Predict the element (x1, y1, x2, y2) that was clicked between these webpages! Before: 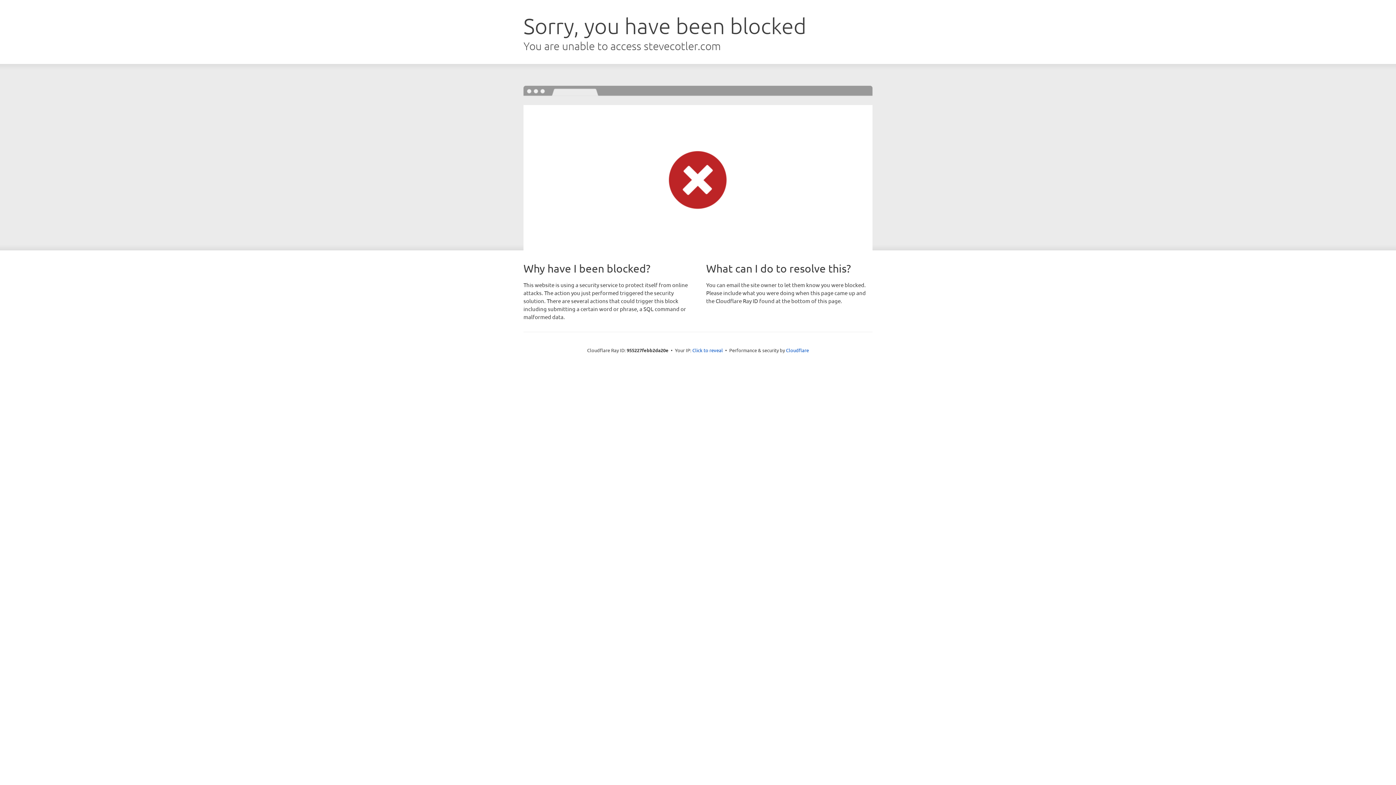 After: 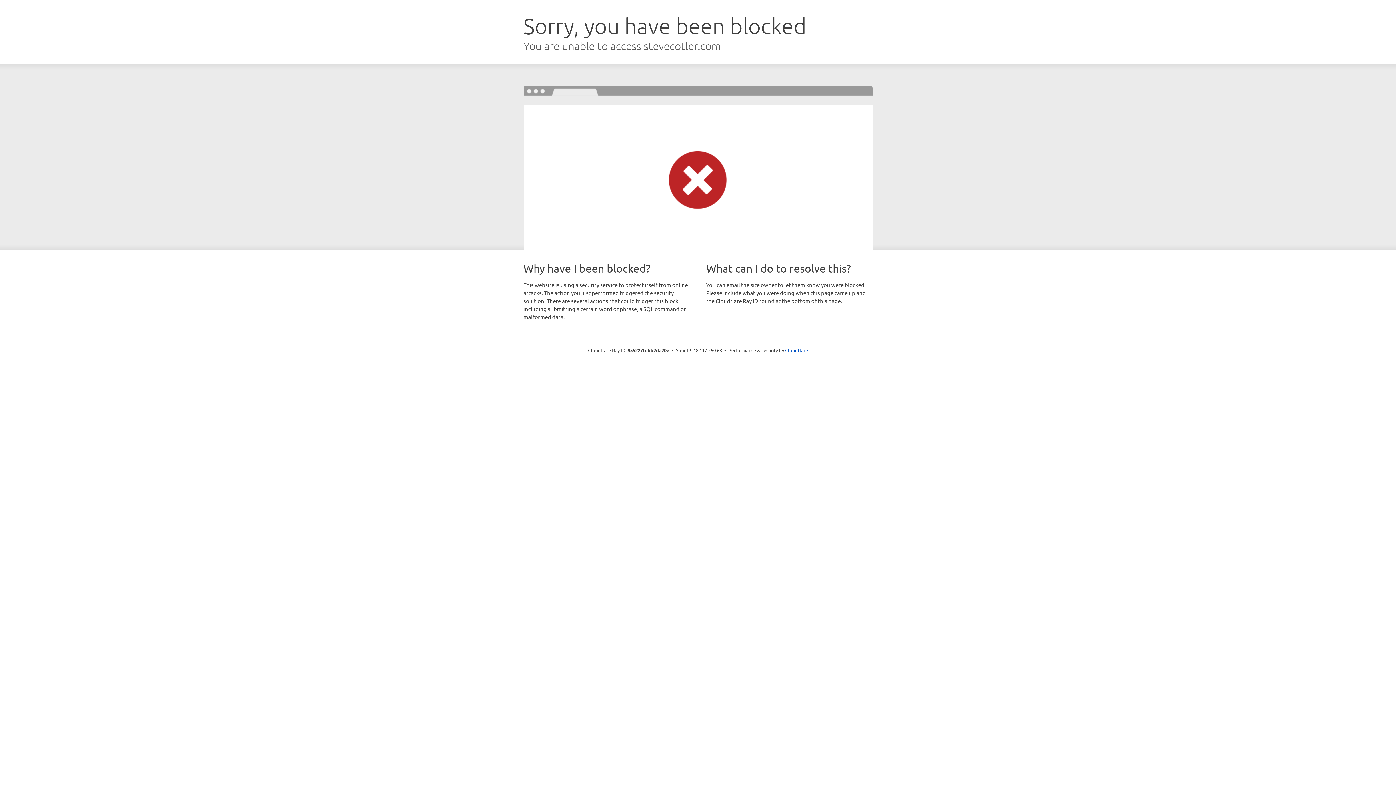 Action: label: Click to reveal bbox: (692, 346, 723, 353)